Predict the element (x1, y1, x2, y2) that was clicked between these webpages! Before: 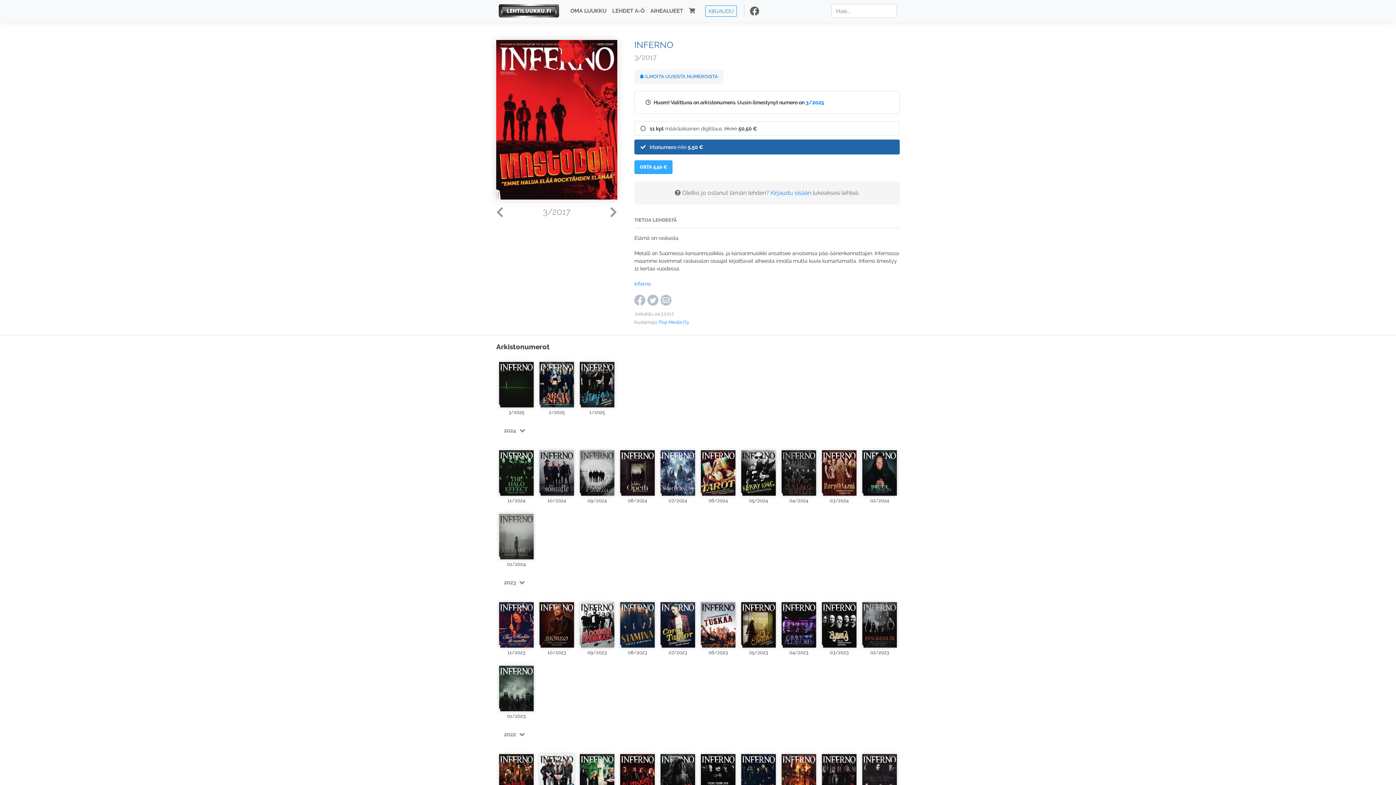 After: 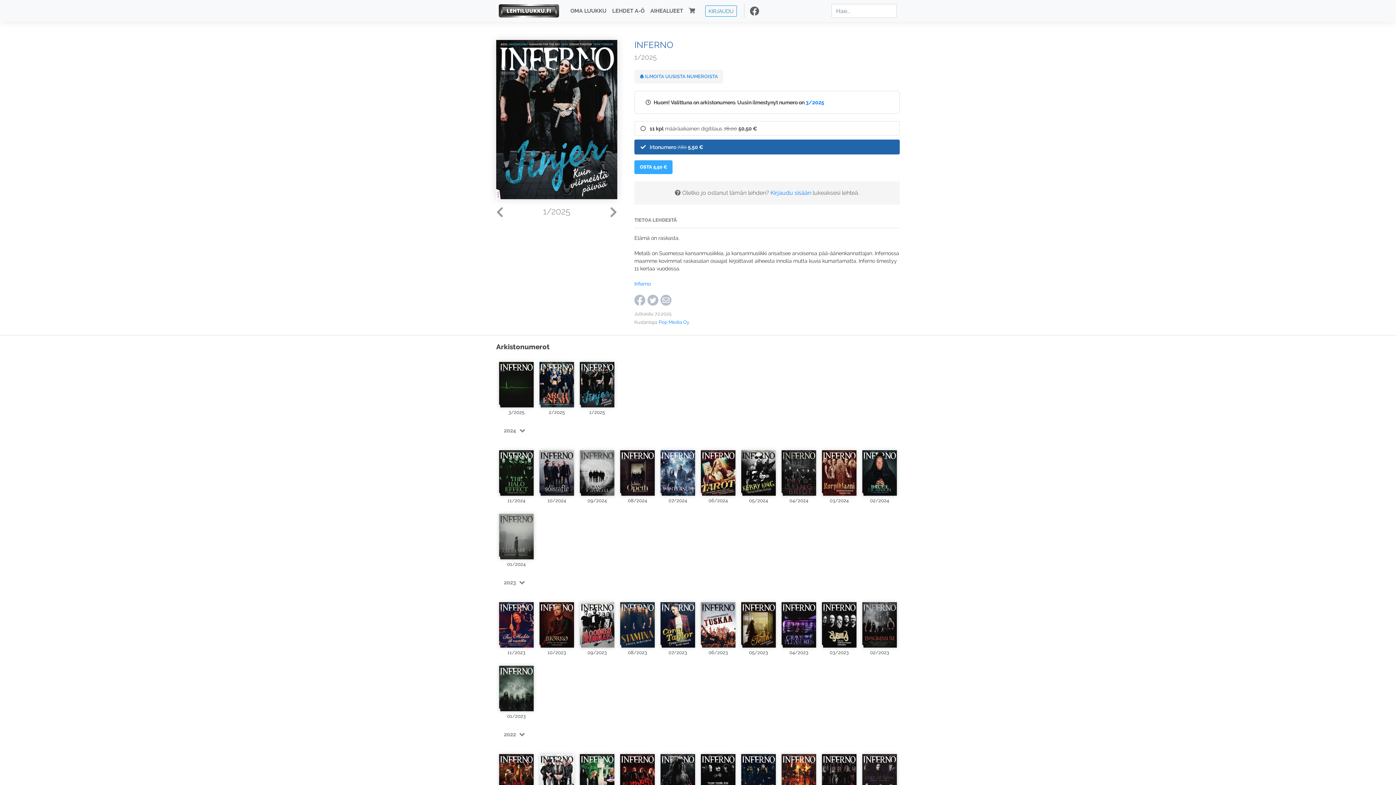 Action: bbox: (580, 357, 614, 407)